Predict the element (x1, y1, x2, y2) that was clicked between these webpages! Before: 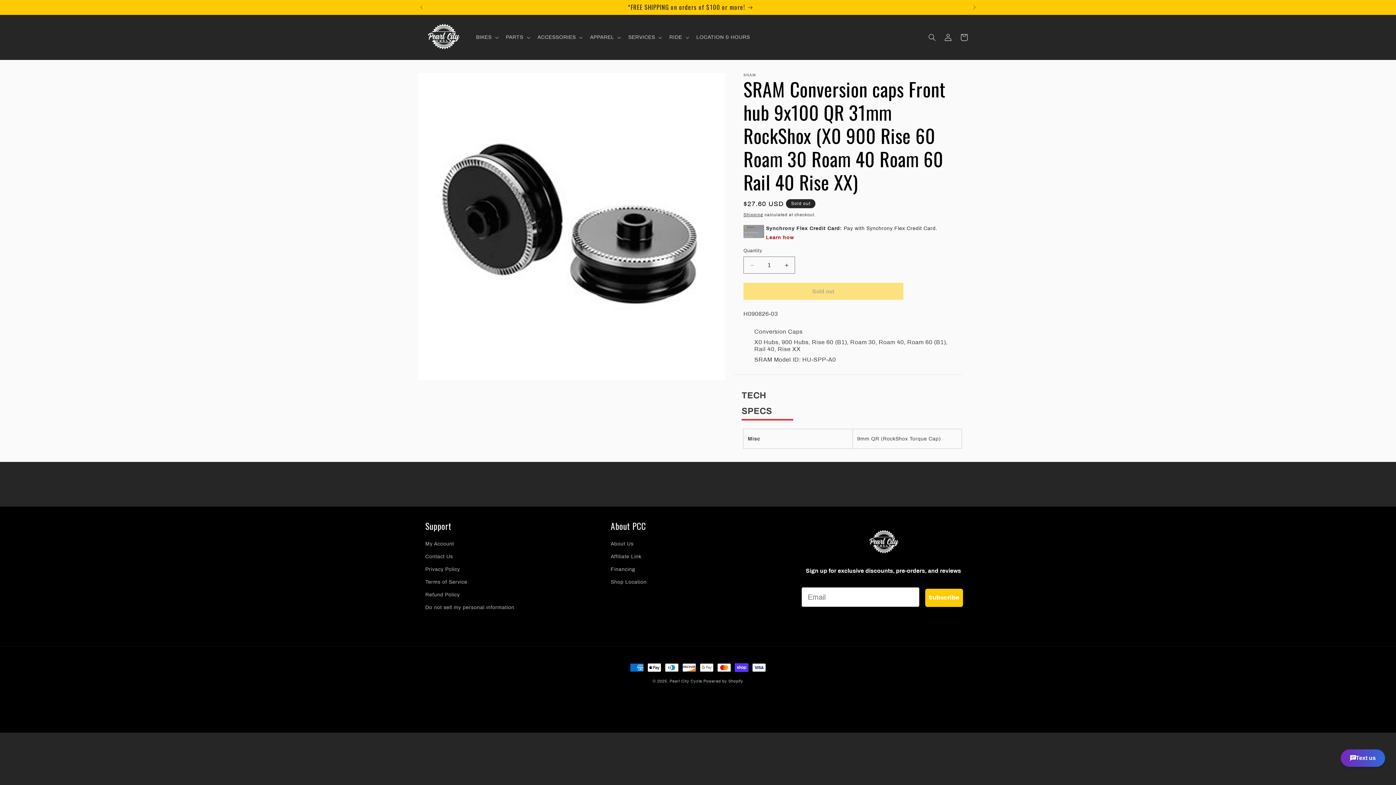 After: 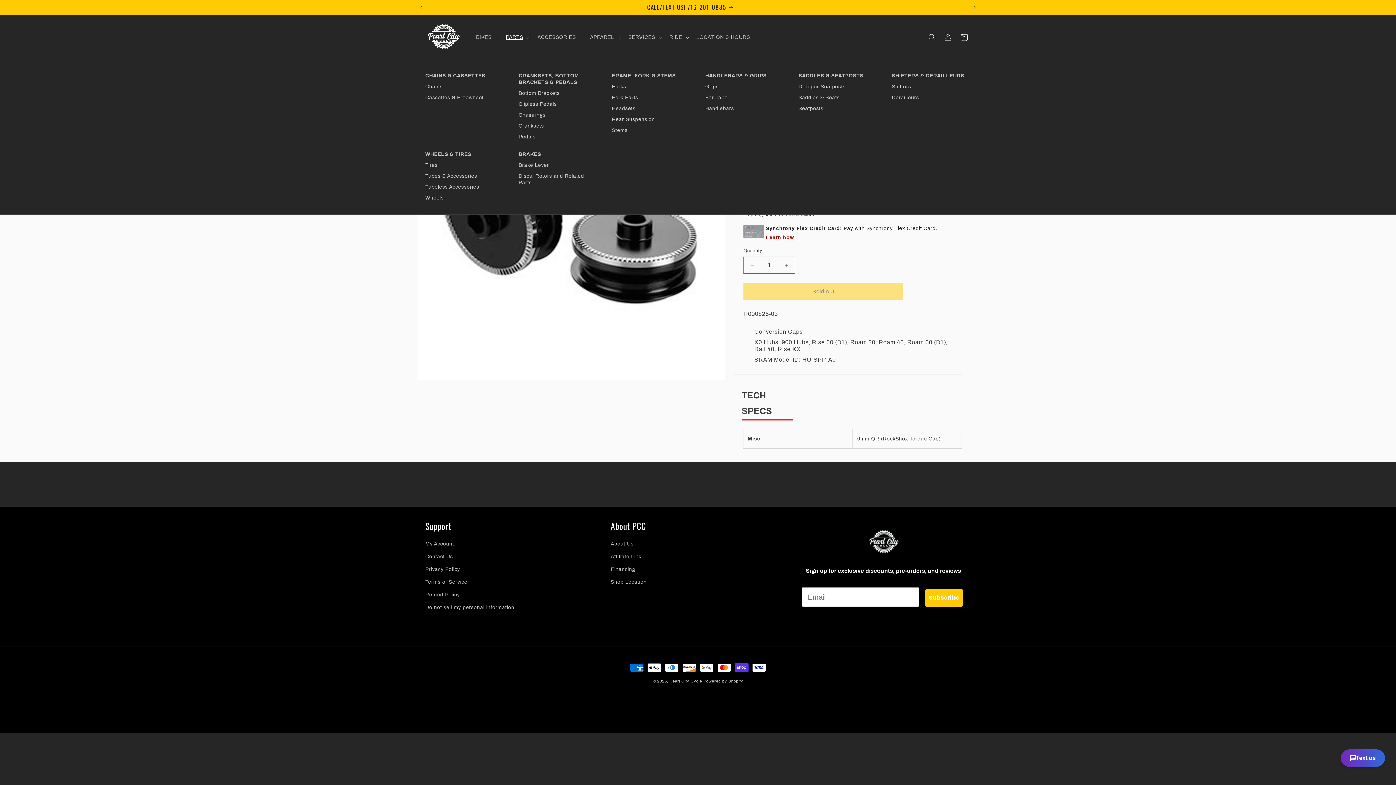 Action: bbox: (501, 29, 533, 44) label: PARTS